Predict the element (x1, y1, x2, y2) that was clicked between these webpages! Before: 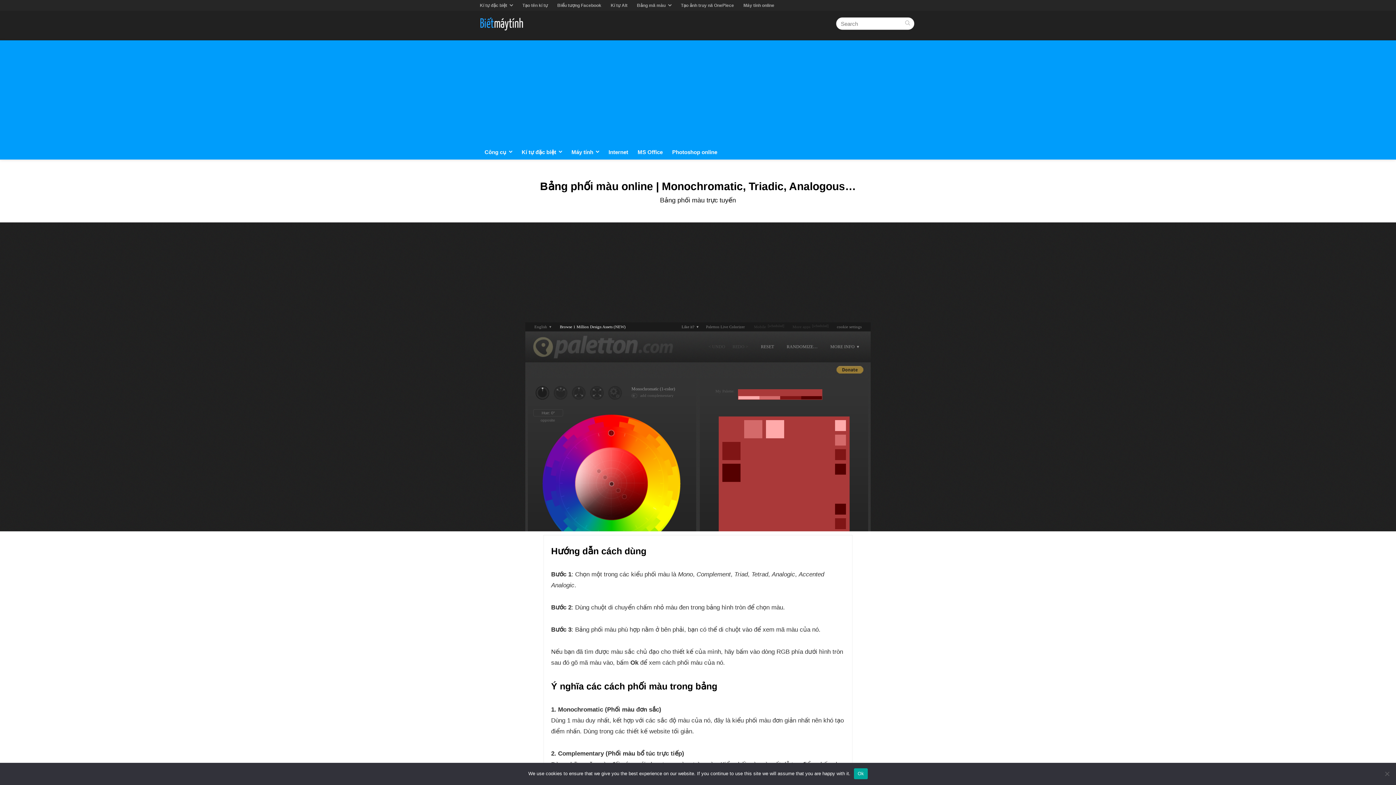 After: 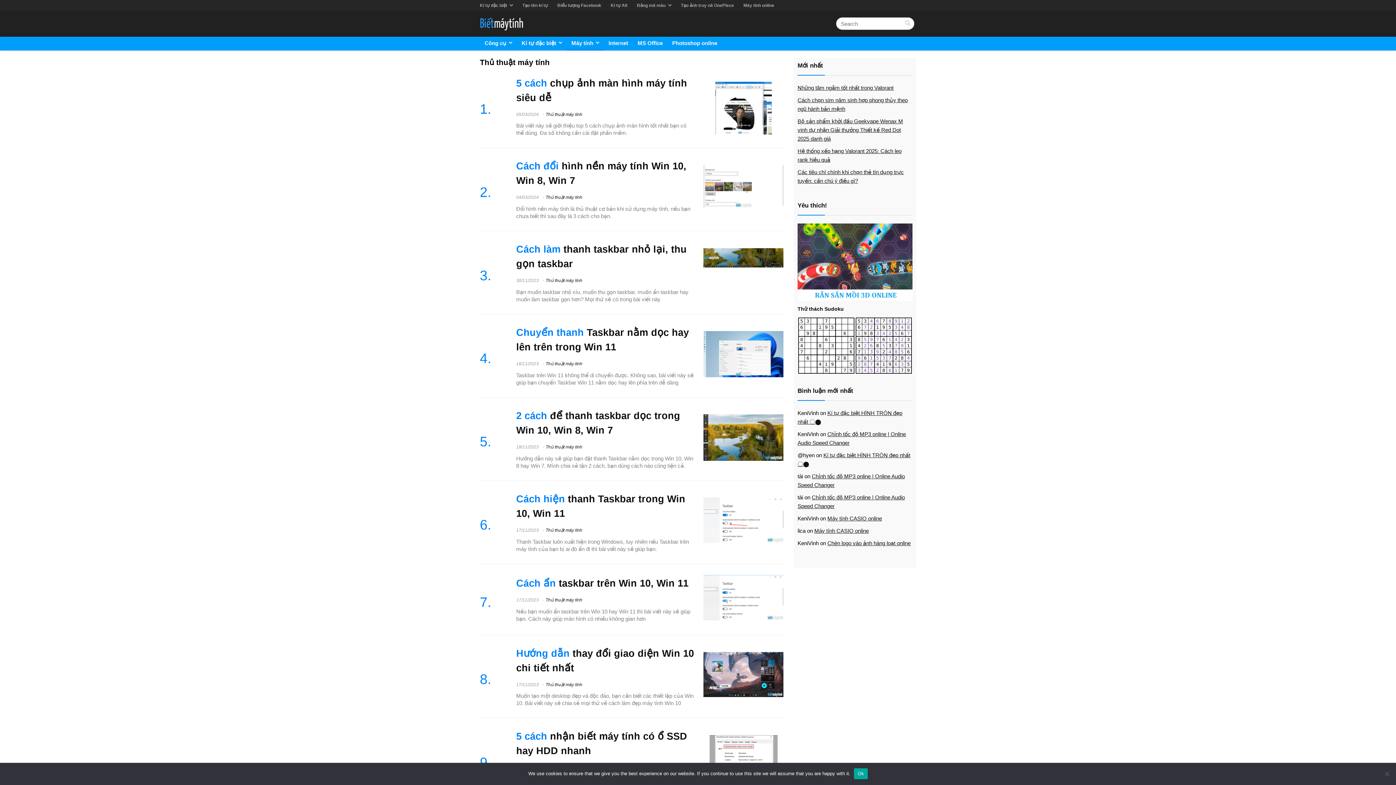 Action: label: Máy tính bbox: (566, 145, 604, 159)